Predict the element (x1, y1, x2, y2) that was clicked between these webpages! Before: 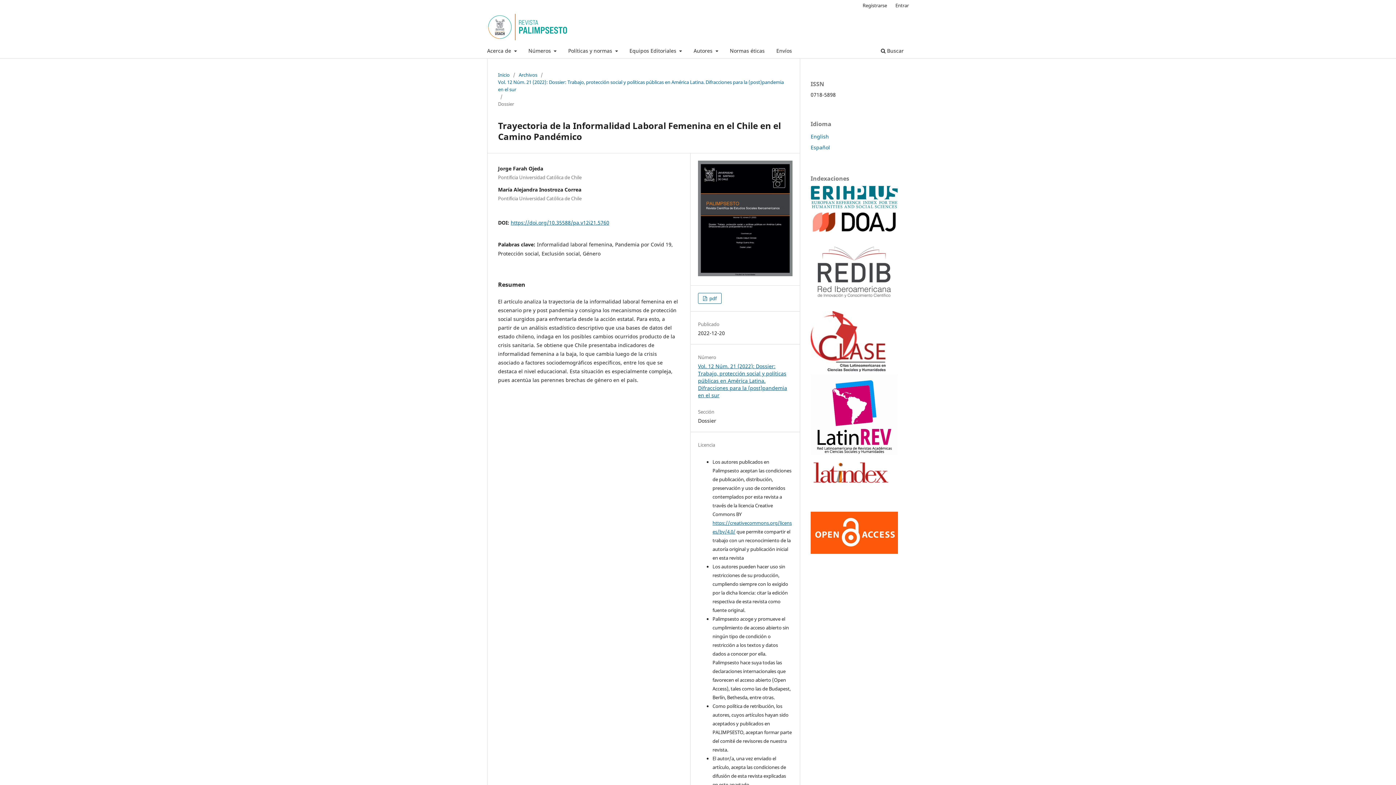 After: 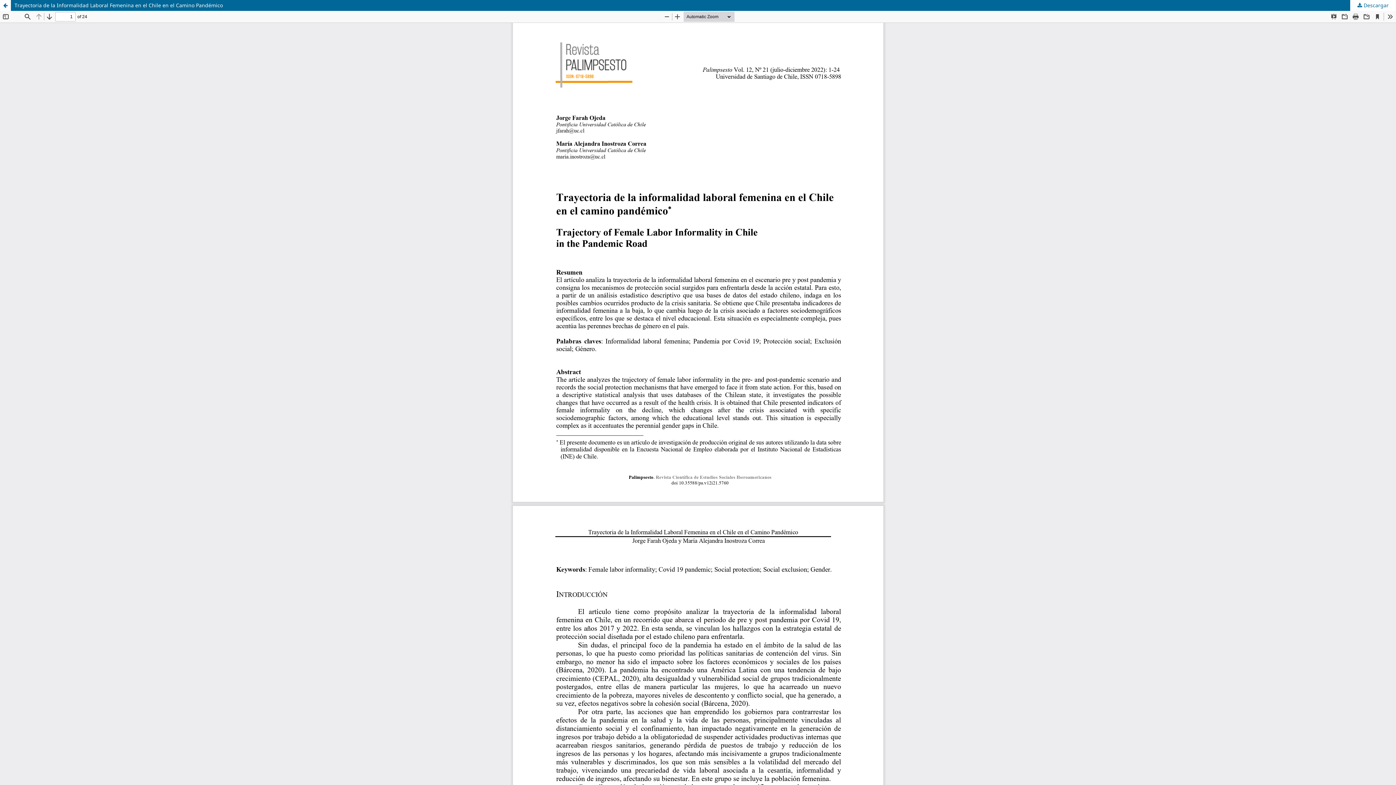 Action: bbox: (698, 292, 721, 303) label:  pdf